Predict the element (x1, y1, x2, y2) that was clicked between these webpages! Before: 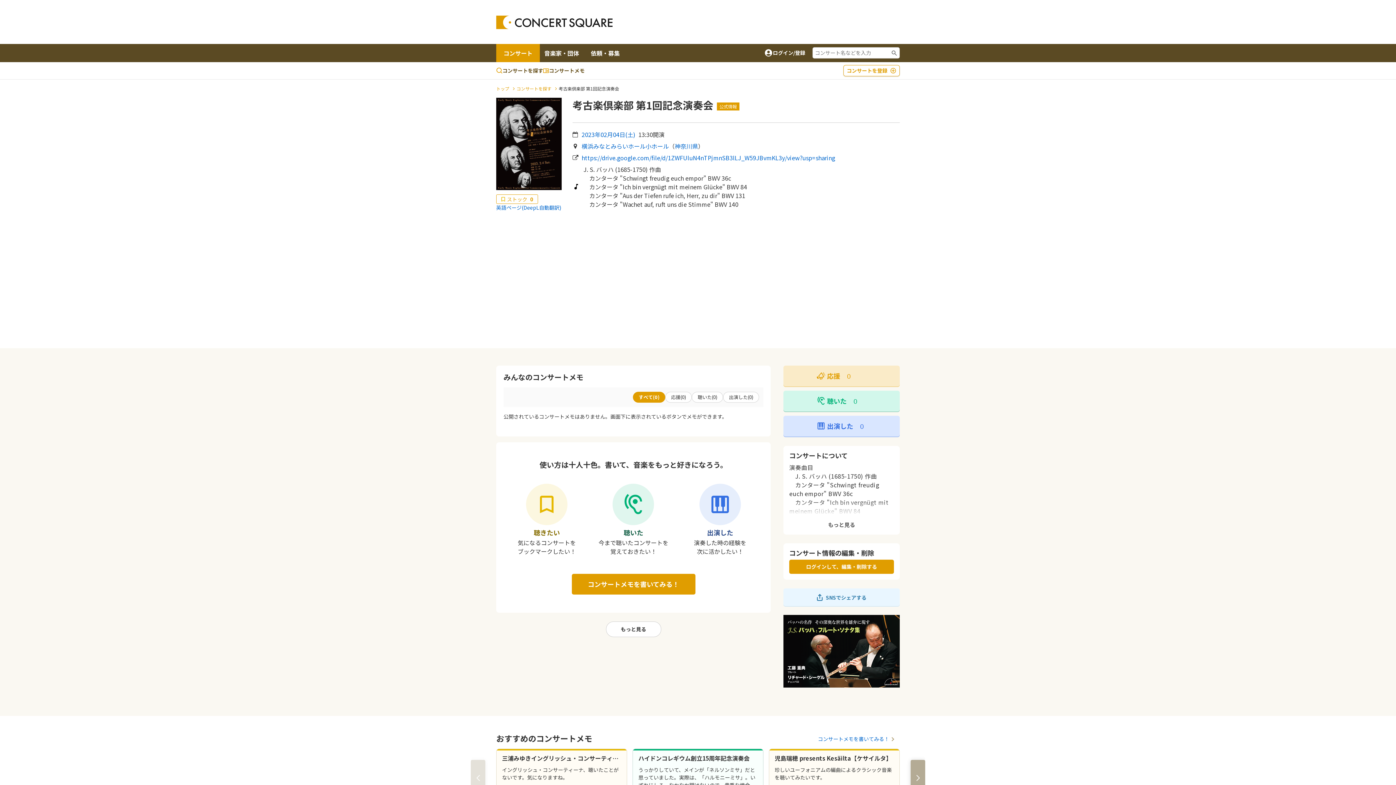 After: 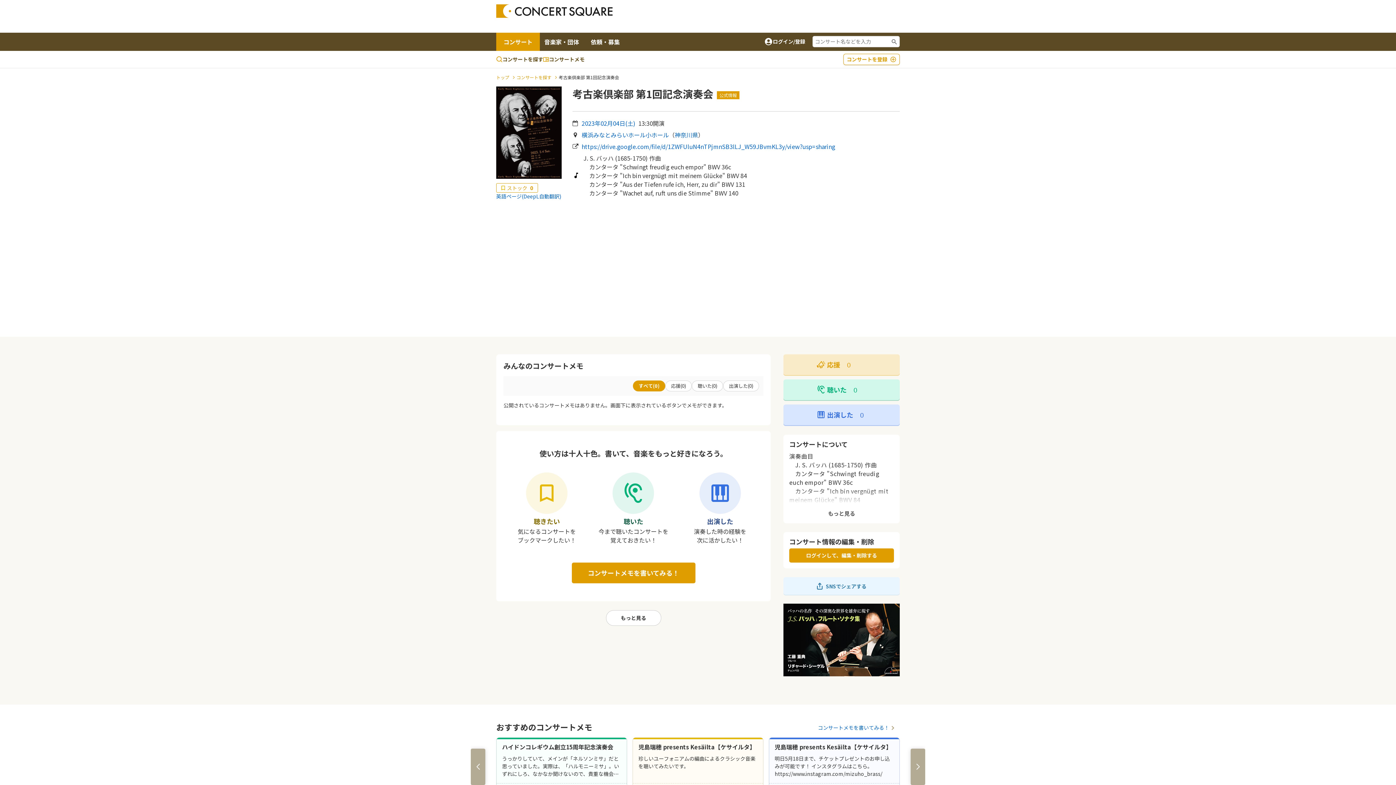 Action: label: Next slide bbox: (910, 760, 925, 796)